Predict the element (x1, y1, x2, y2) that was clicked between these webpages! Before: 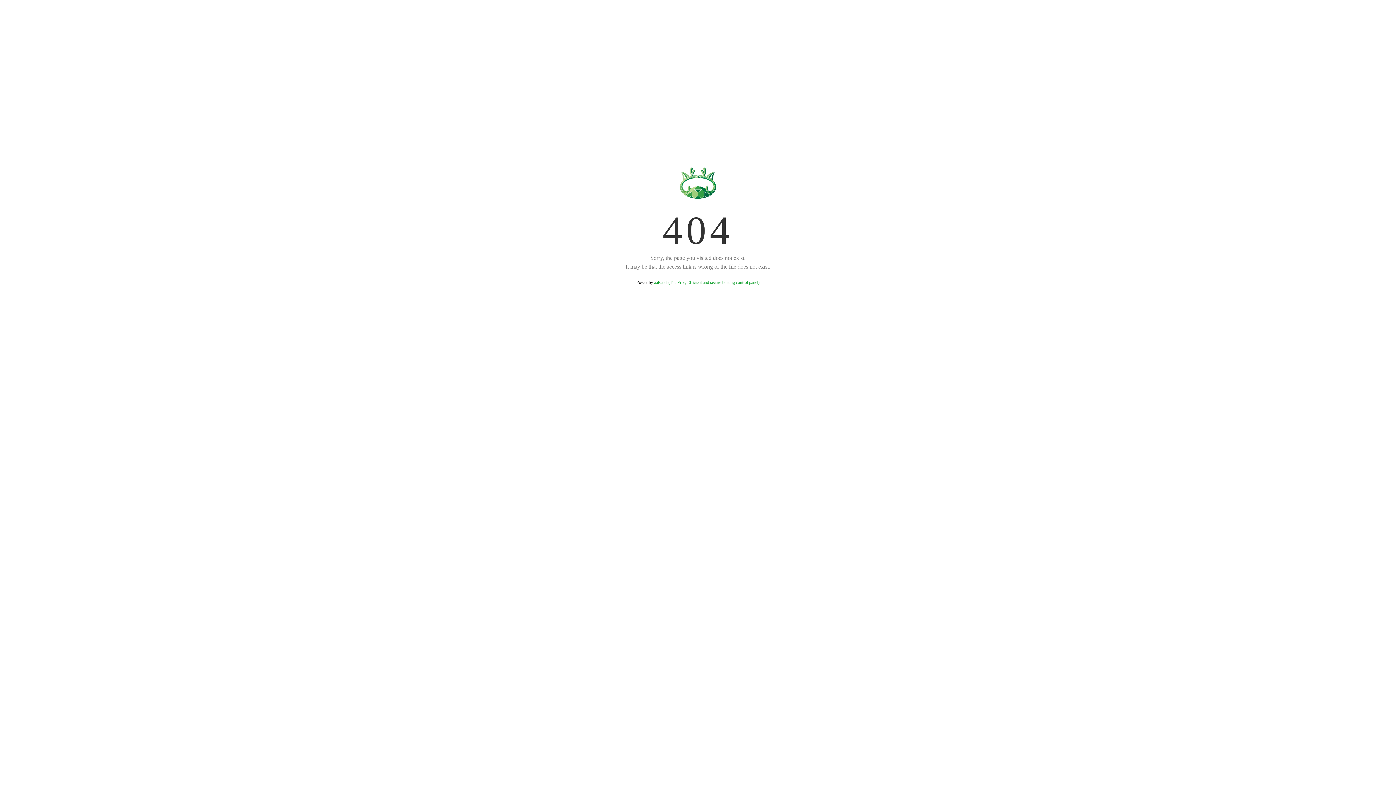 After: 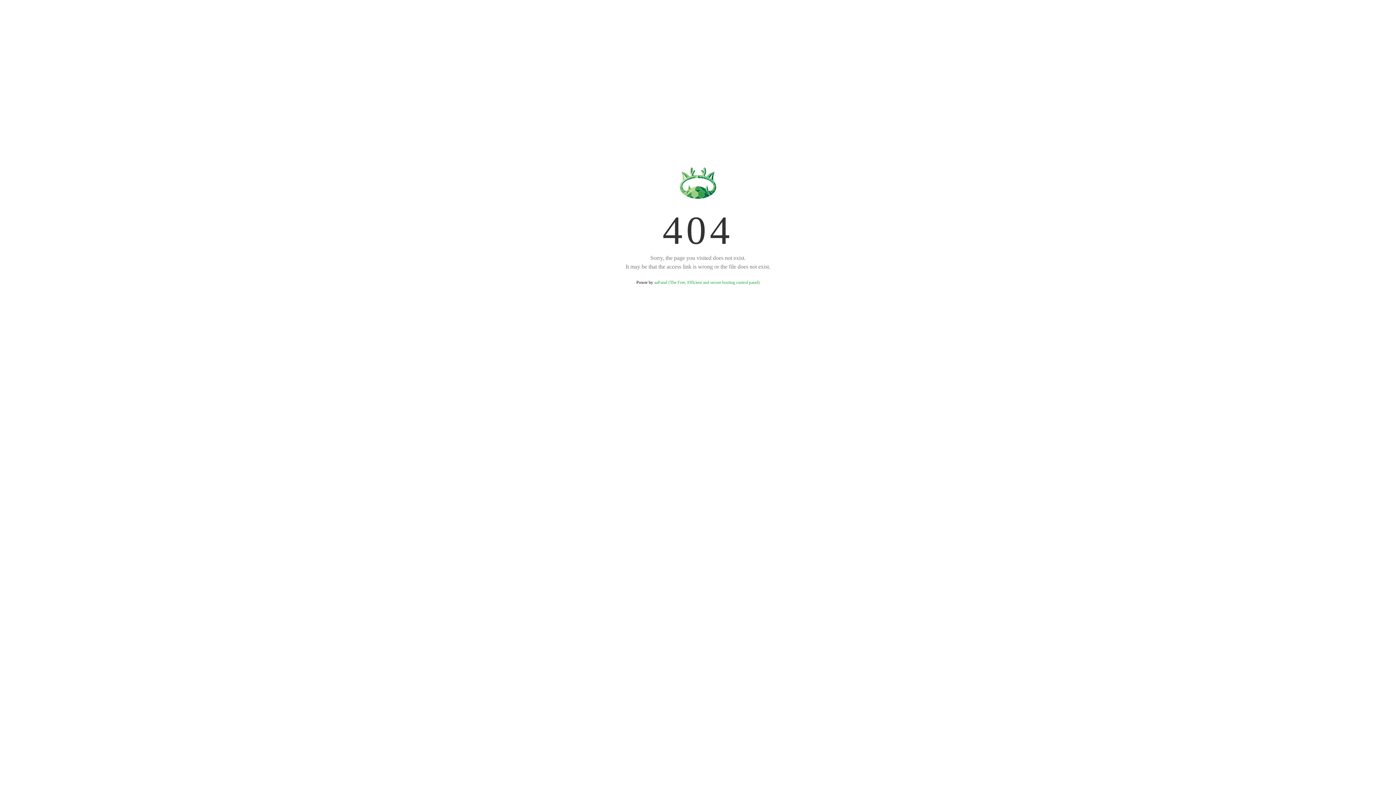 Action: label: aaPanel (The Free, Efficient and secure hosting control panel) bbox: (654, 280, 759, 285)